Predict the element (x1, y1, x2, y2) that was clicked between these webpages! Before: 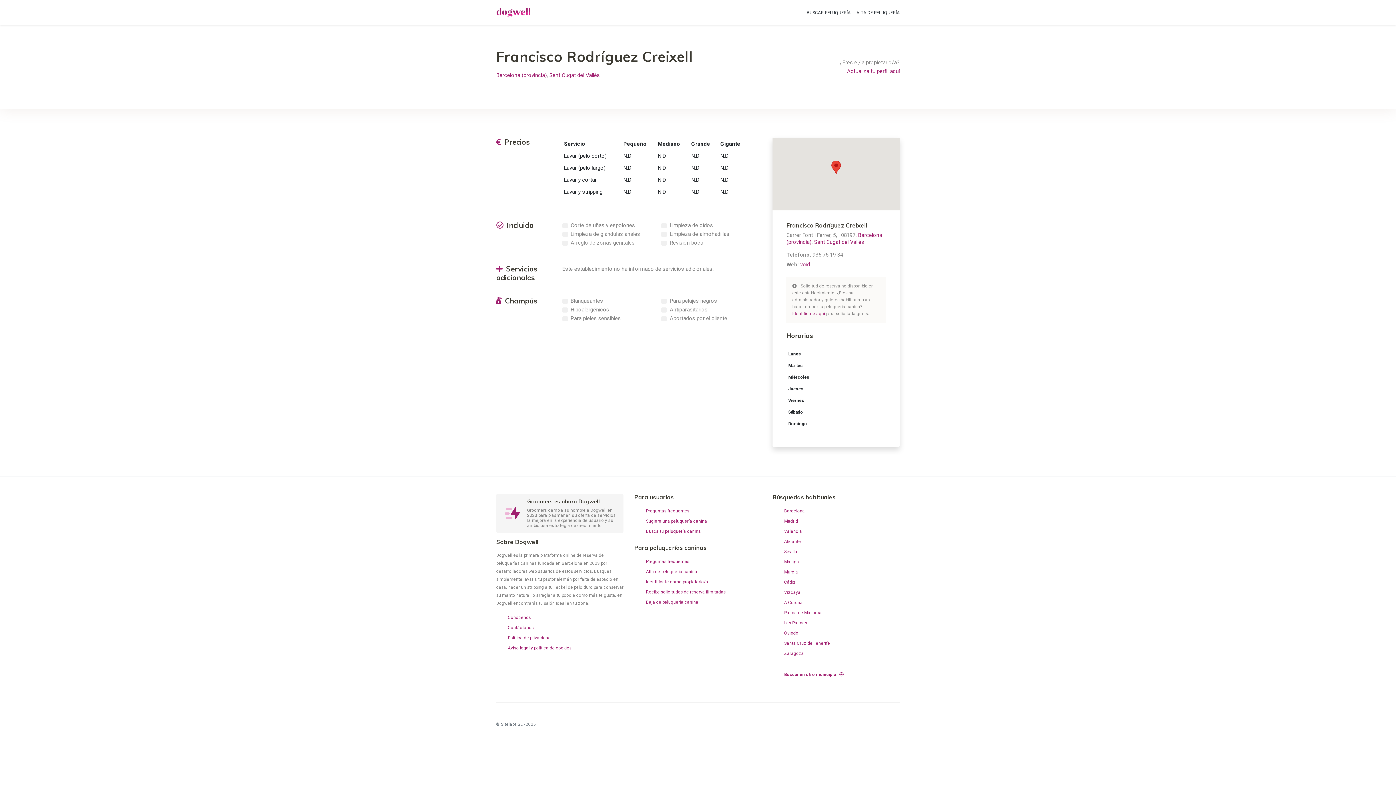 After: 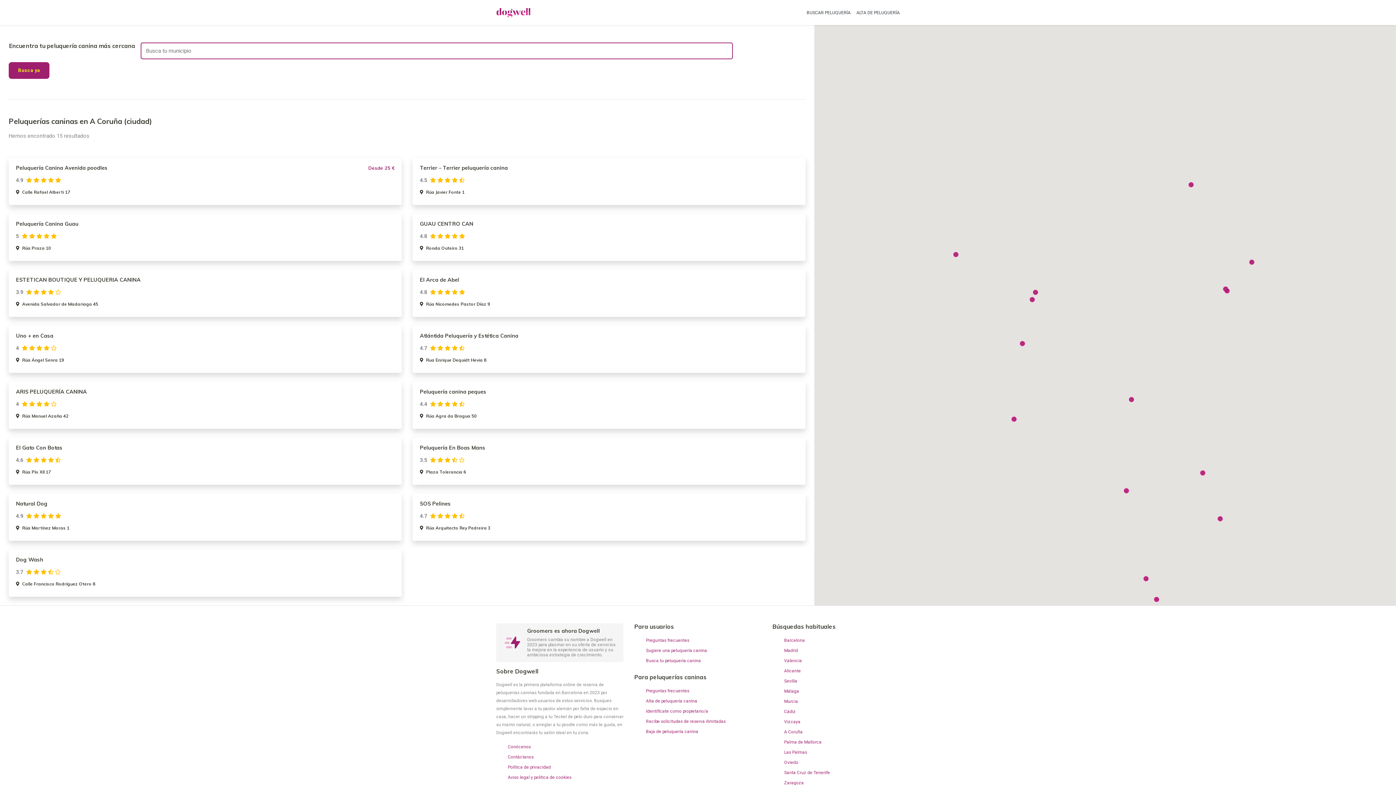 Action: bbox: (784, 600, 802, 605) label: A Coruña